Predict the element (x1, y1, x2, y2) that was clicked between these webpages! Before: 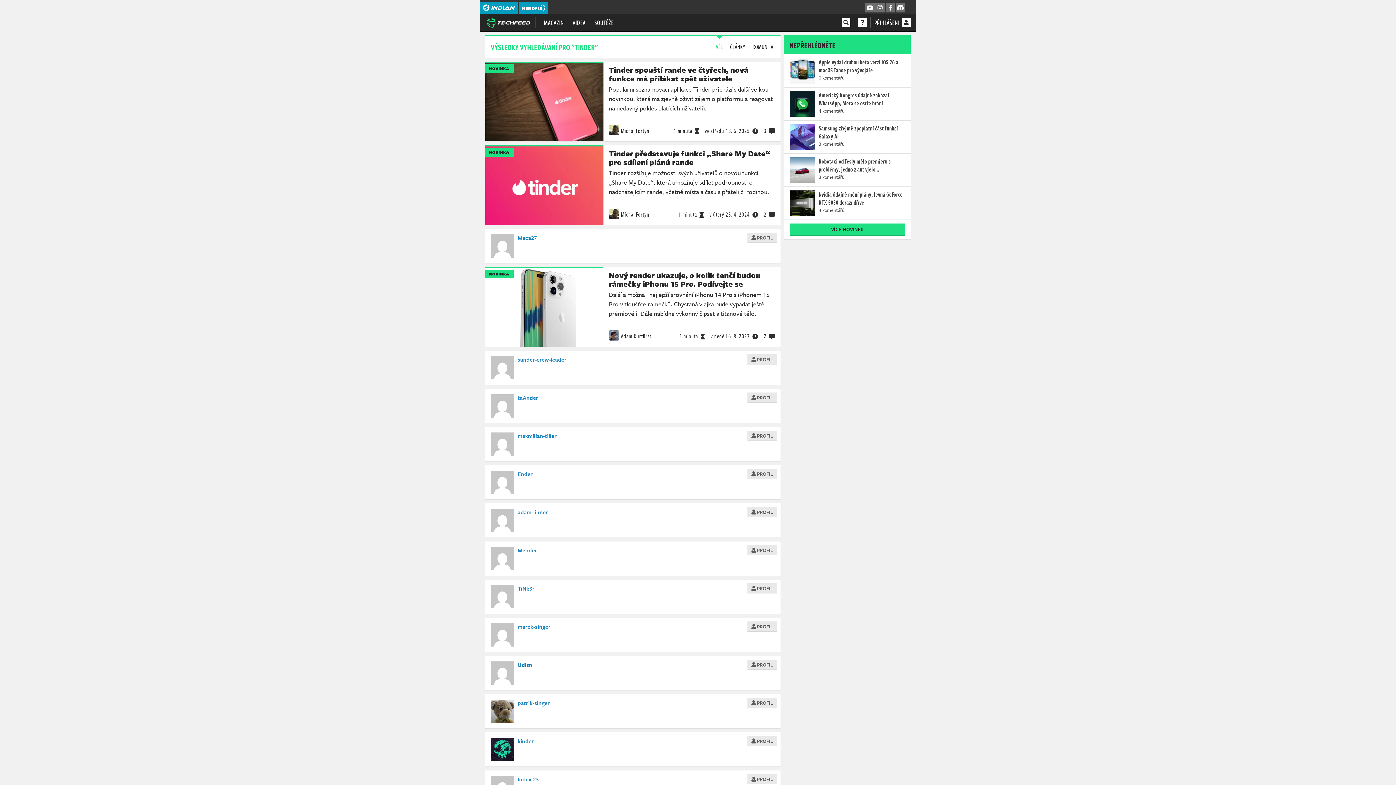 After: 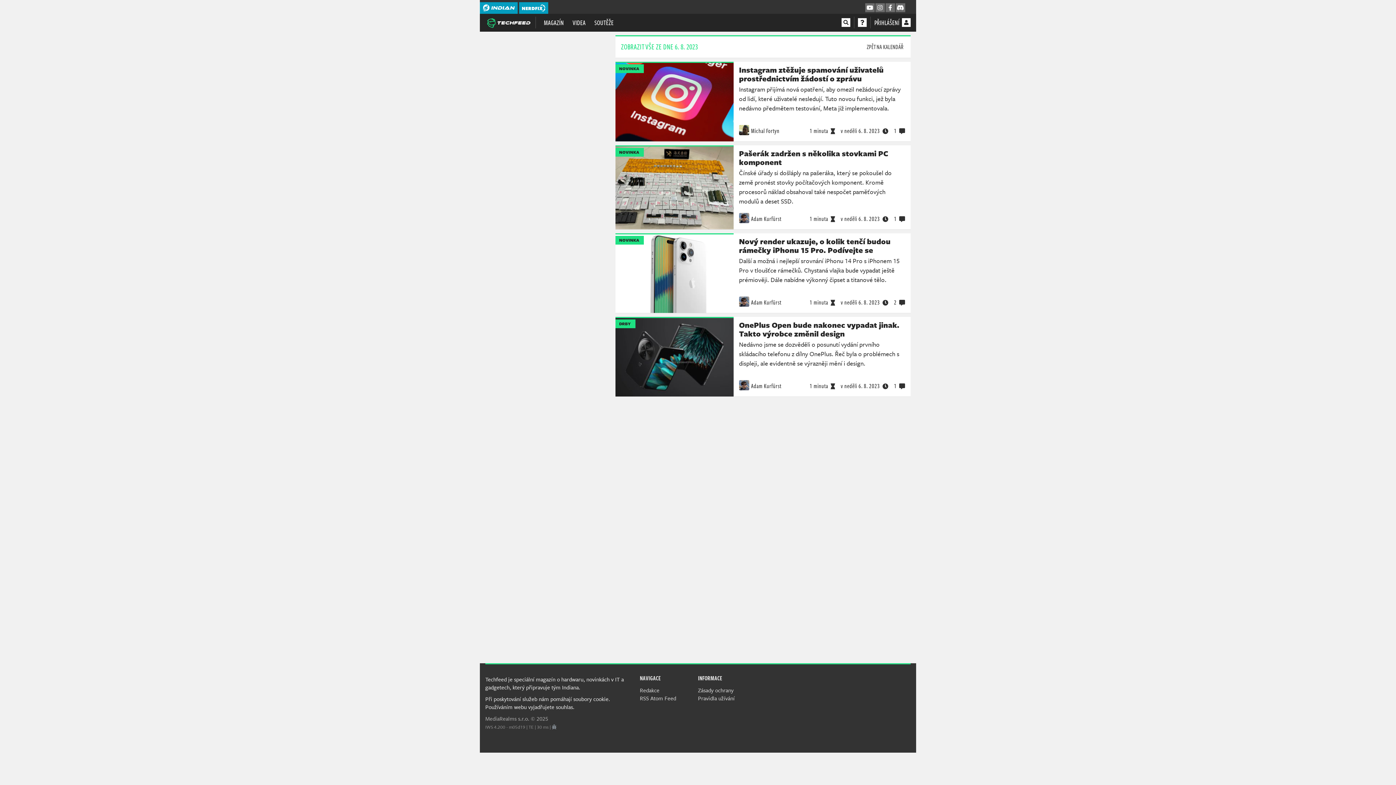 Action: bbox: (705, 331, 758, 341) label: v neděli
6. 8. 2023